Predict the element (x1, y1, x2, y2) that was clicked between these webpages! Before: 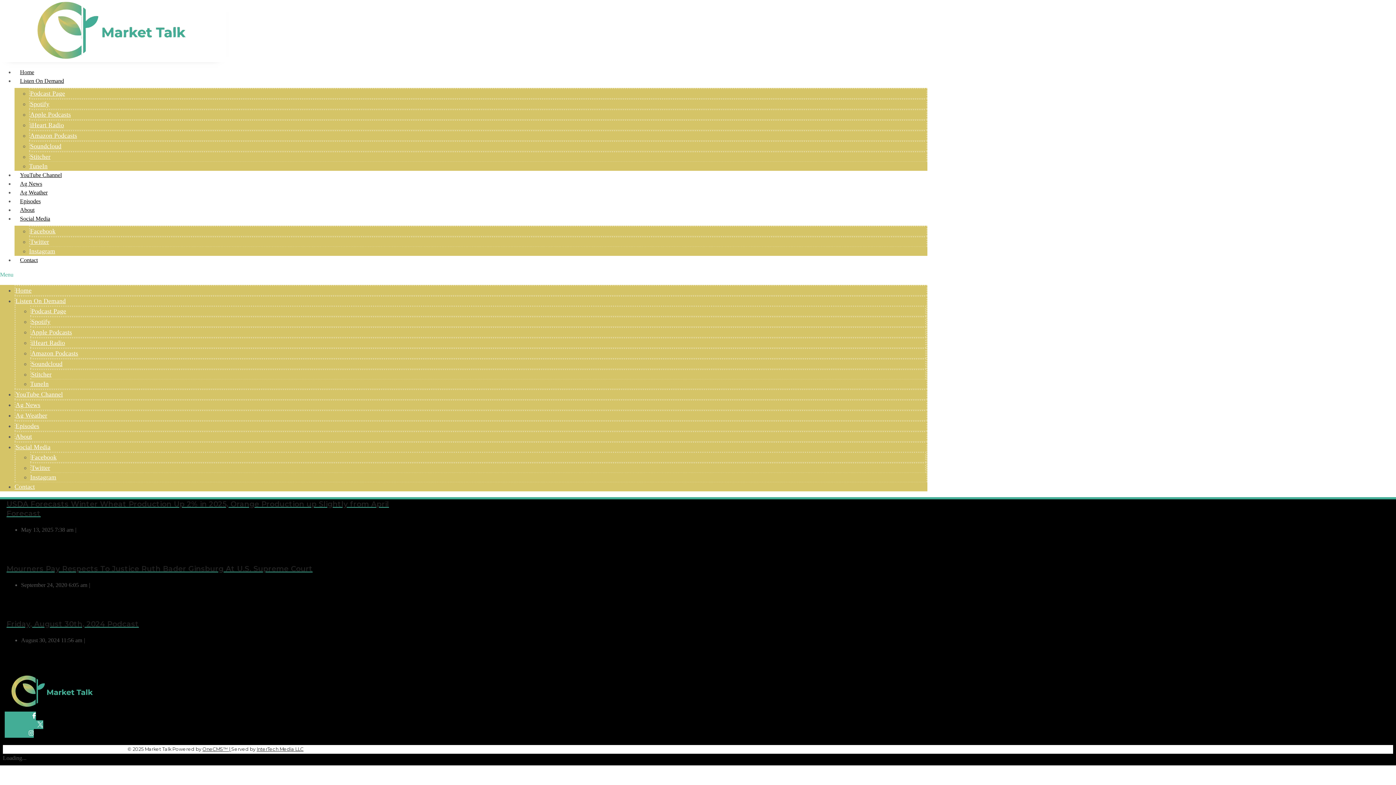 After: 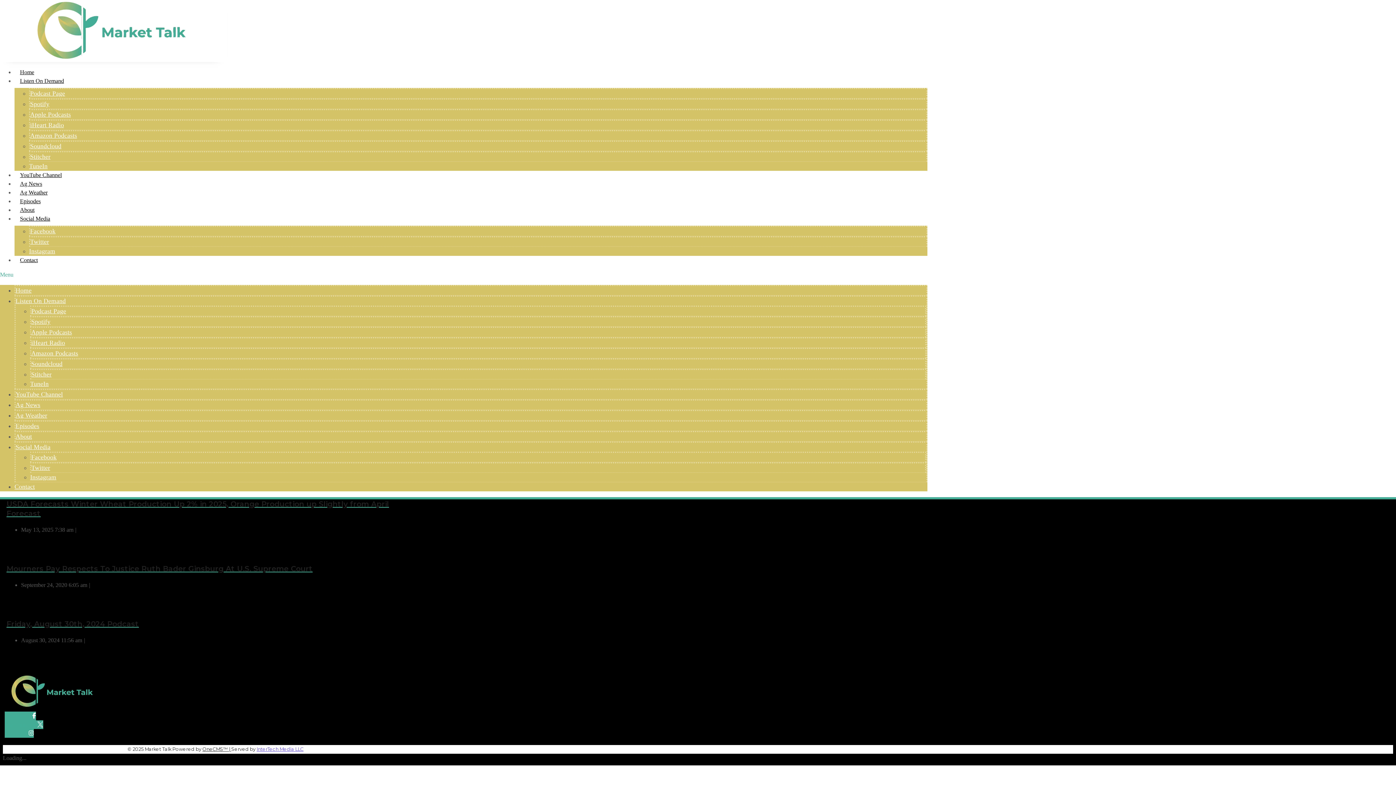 Action: label: InterTech Media LLC bbox: (256, 746, 303, 752)